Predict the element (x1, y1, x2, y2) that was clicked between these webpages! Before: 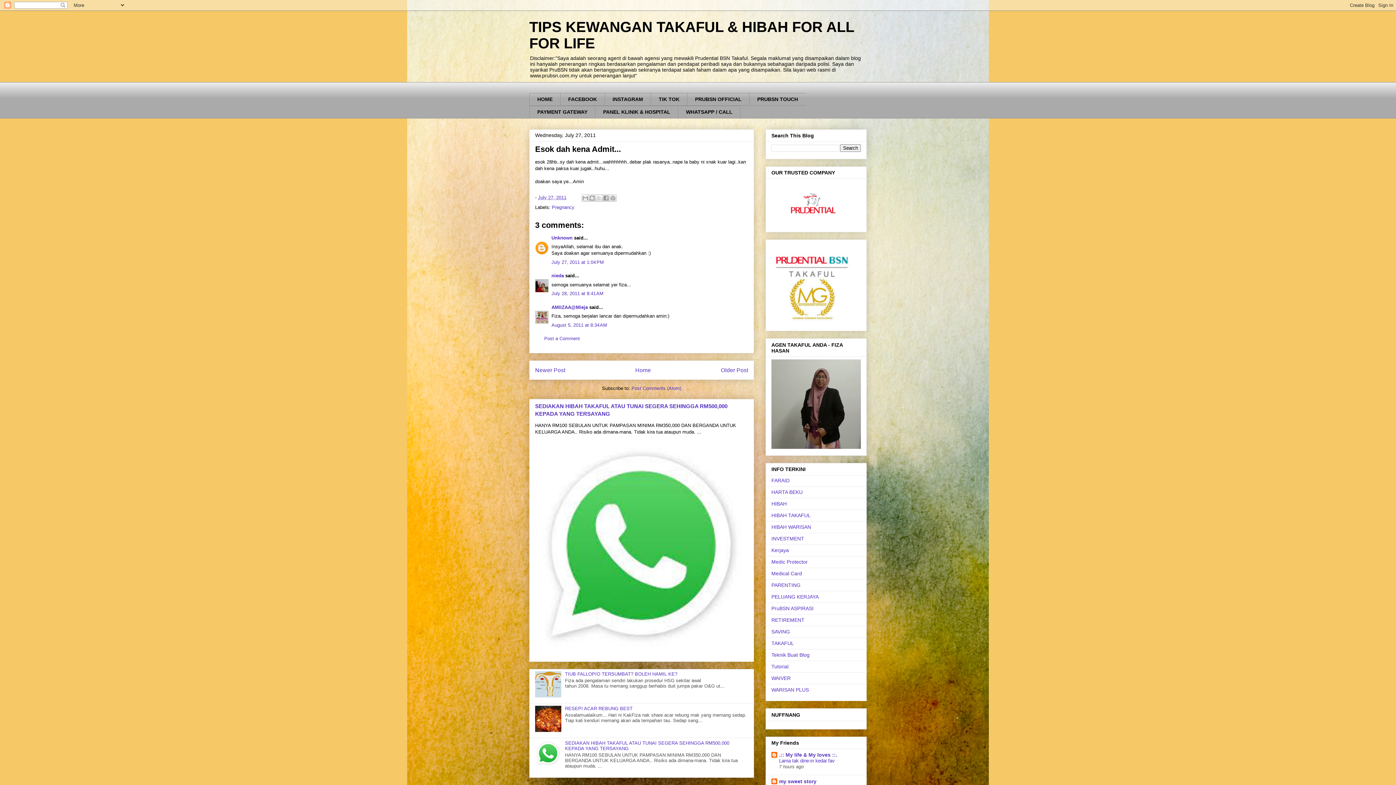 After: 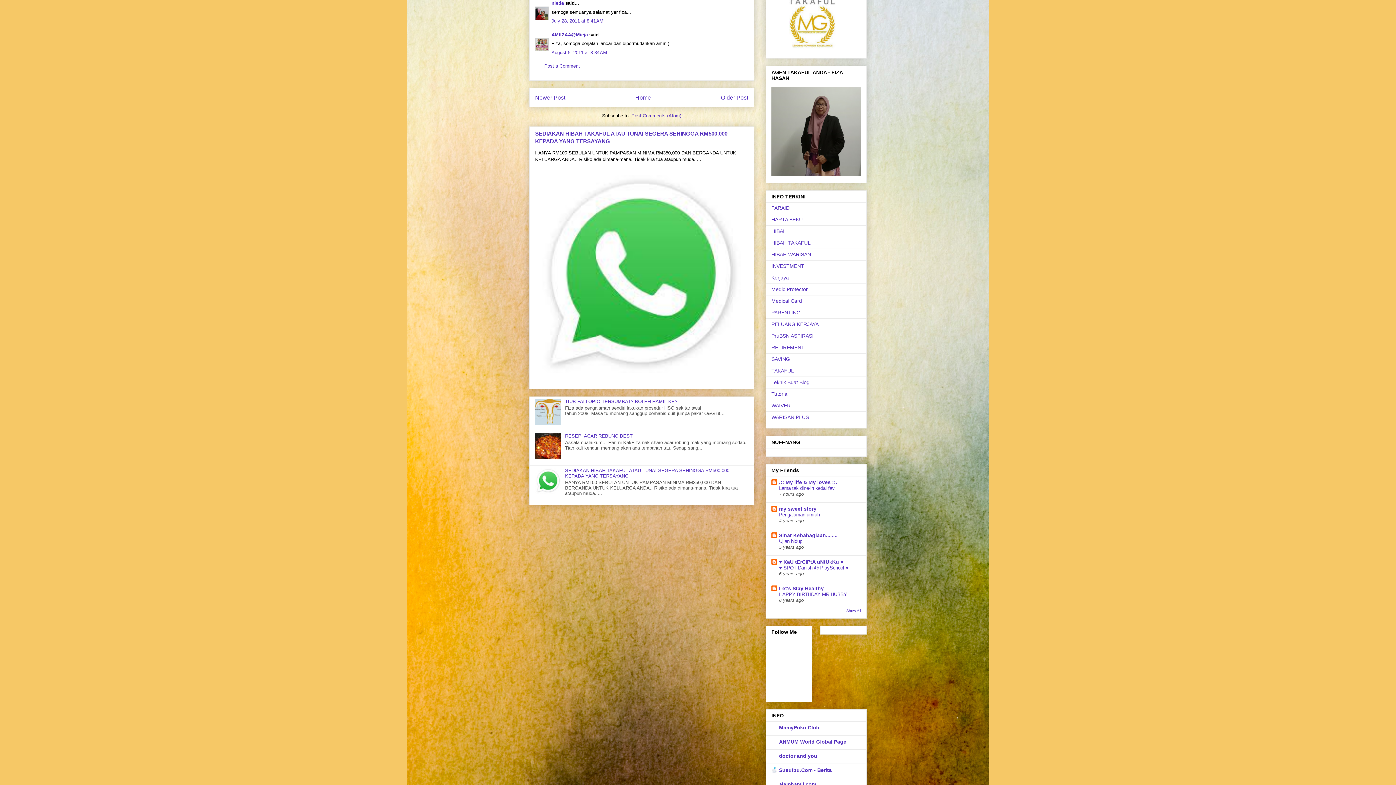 Action: label: July 28, 2011 at 8:41 AM bbox: (551, 290, 603, 296)